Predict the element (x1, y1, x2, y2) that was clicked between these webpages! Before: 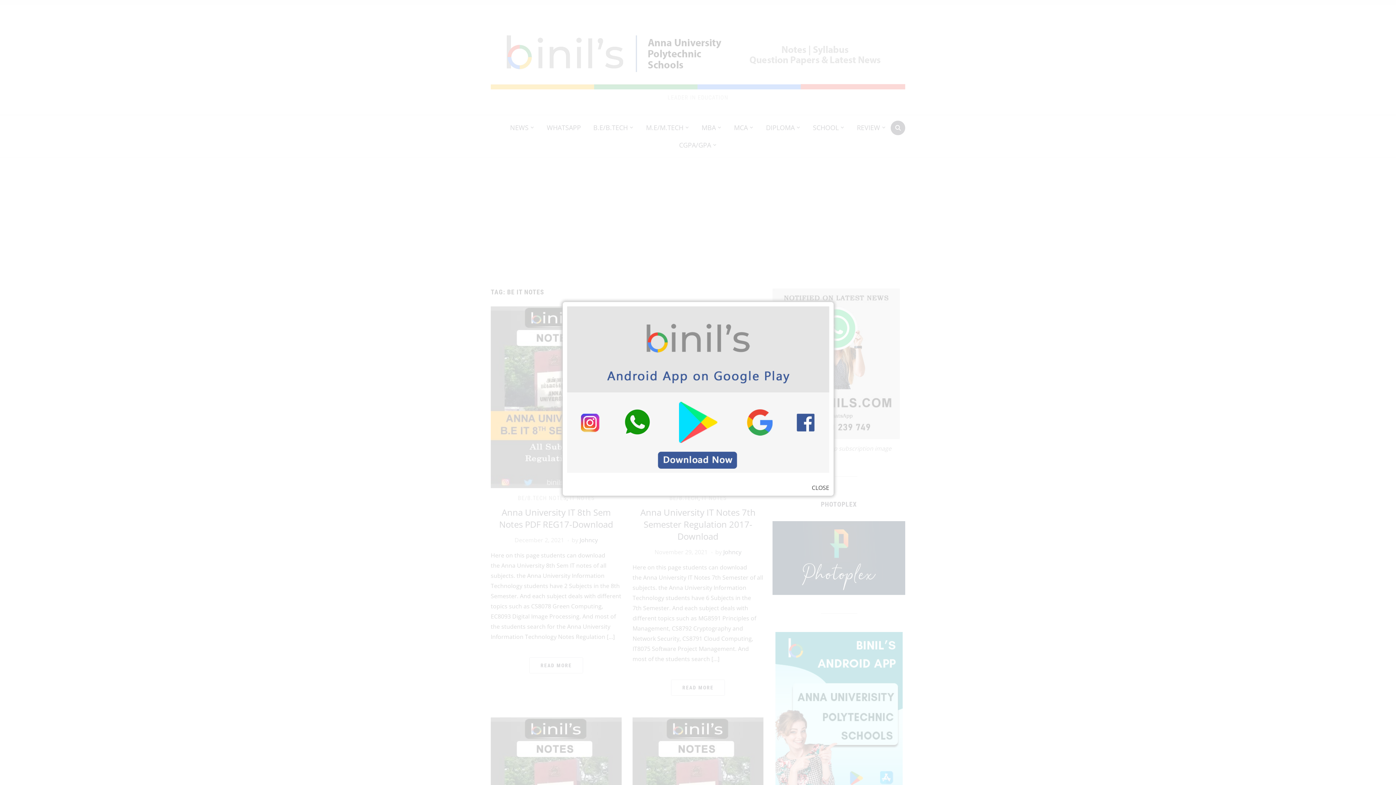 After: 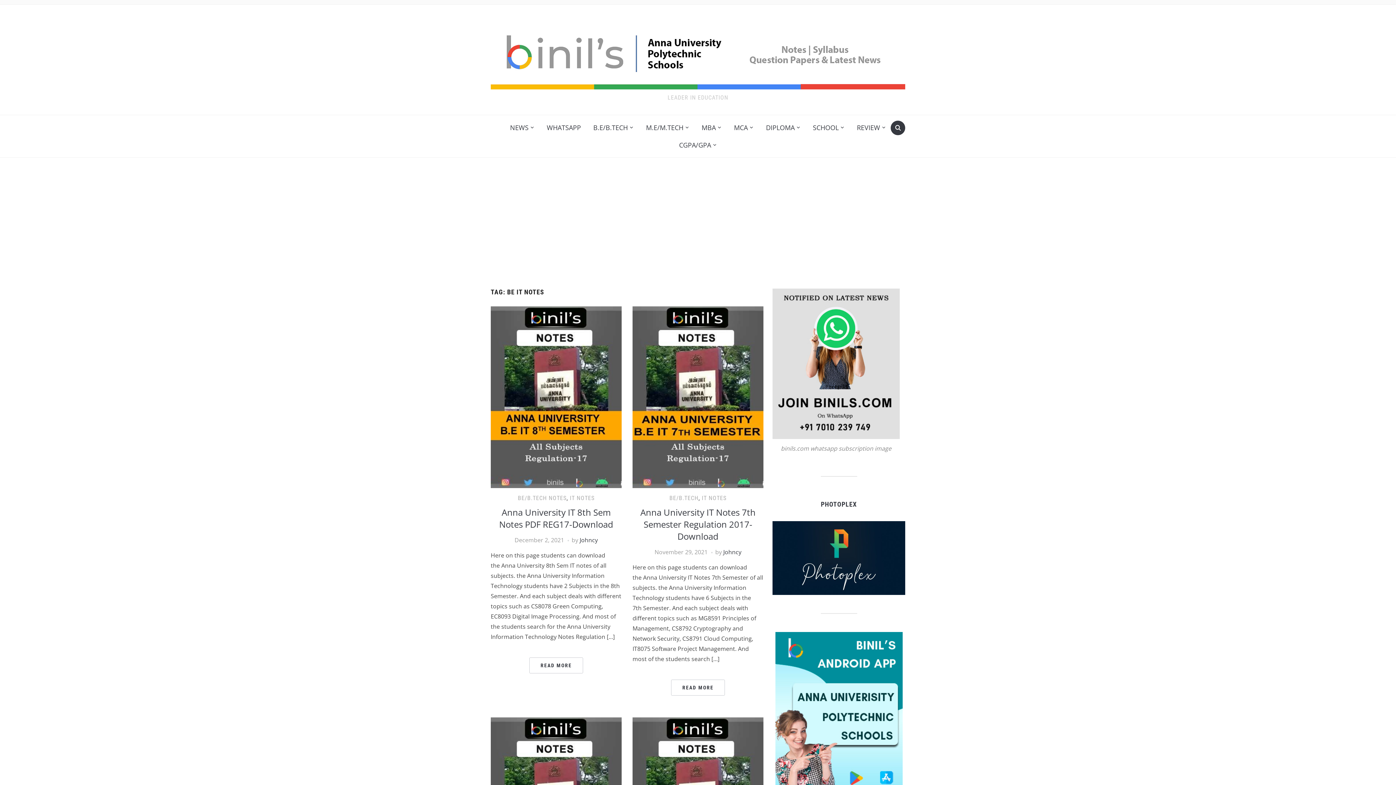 Action: label: CLOSE bbox: (815, 486, 833, 495)